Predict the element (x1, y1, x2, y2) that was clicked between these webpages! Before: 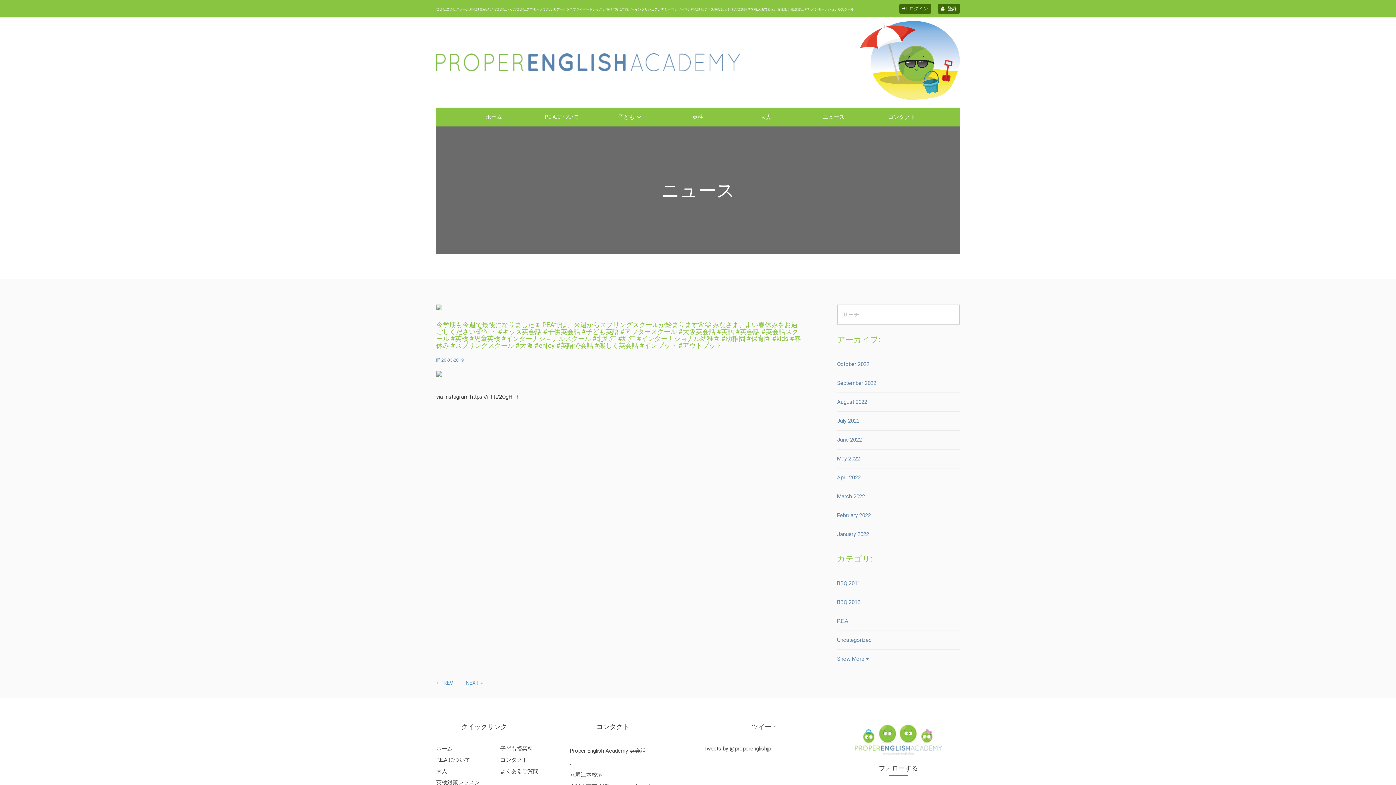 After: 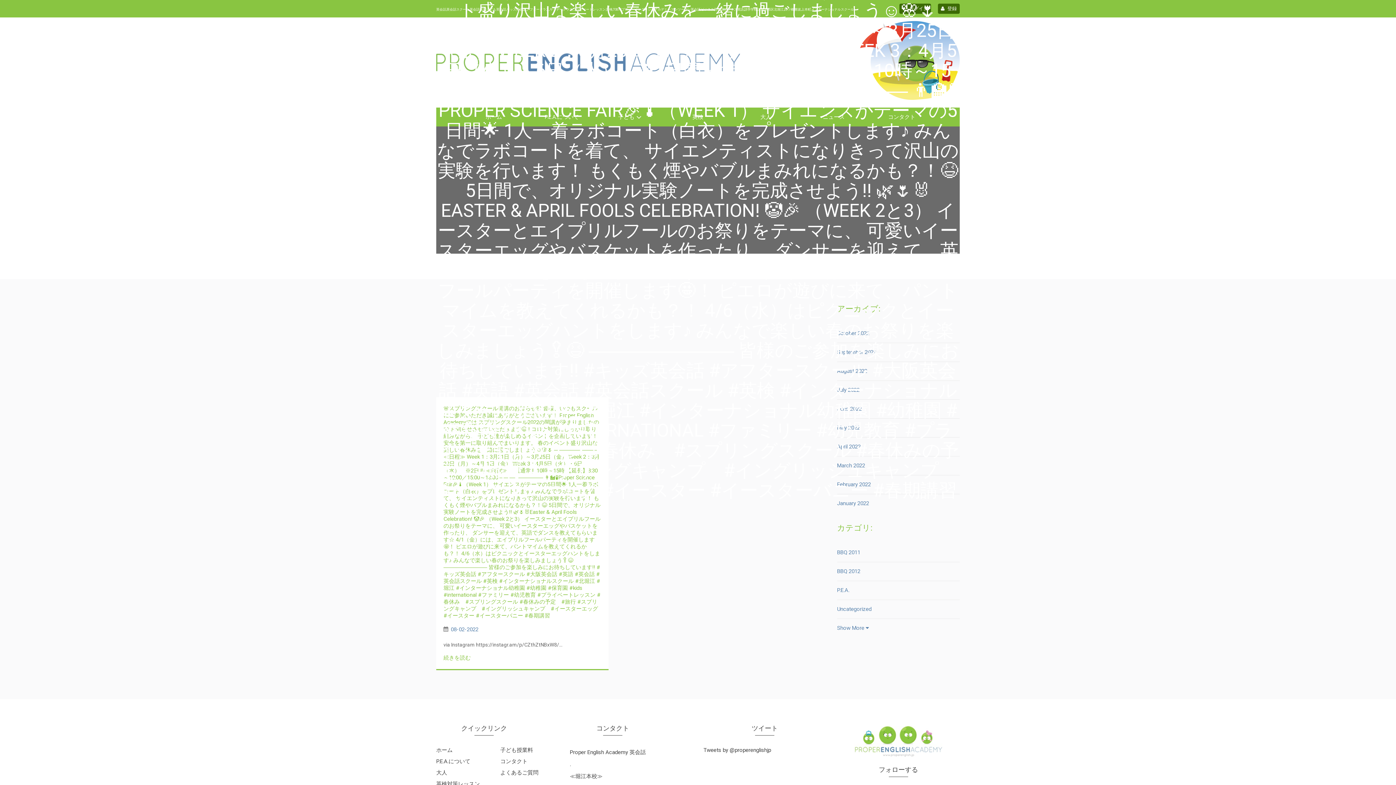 Action: bbox: (837, 512, 871, 518) label: February 2022